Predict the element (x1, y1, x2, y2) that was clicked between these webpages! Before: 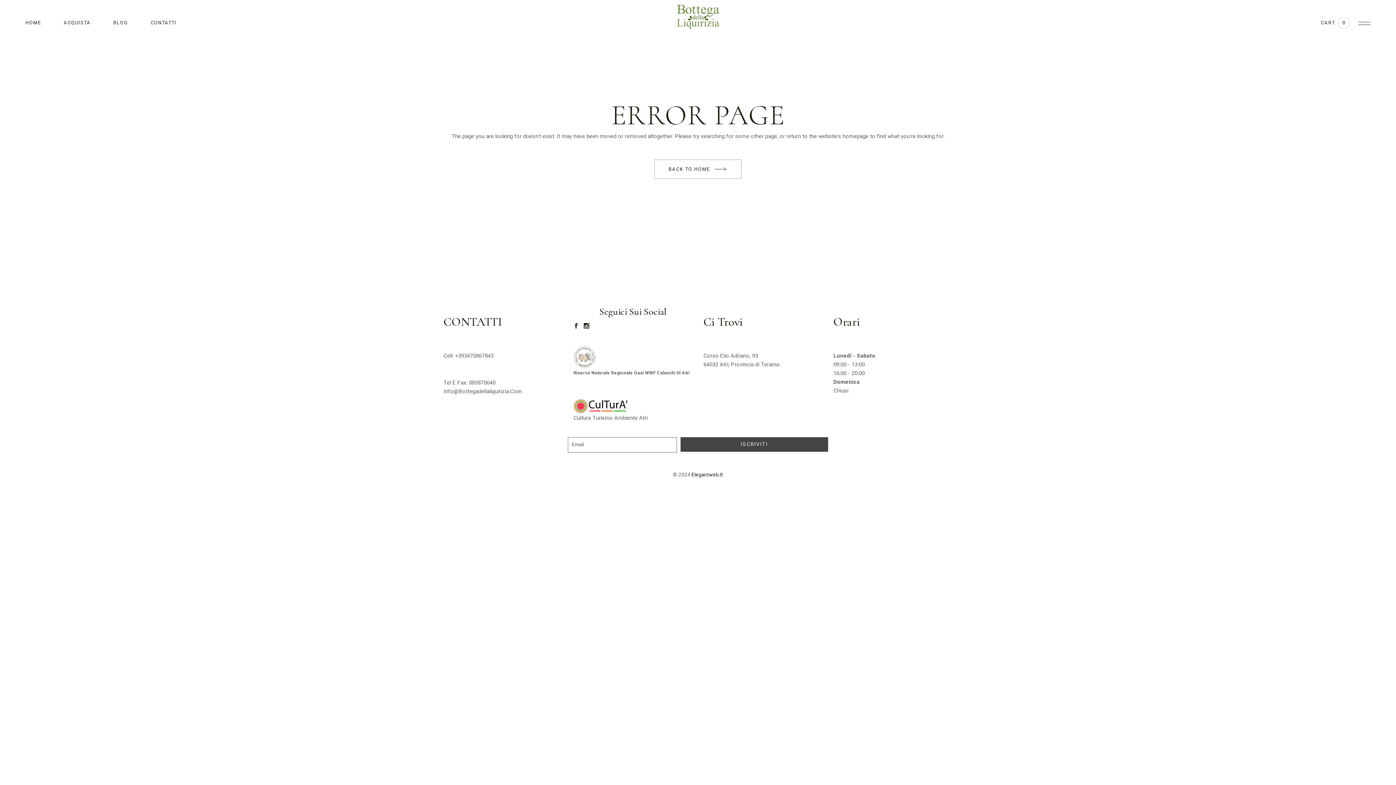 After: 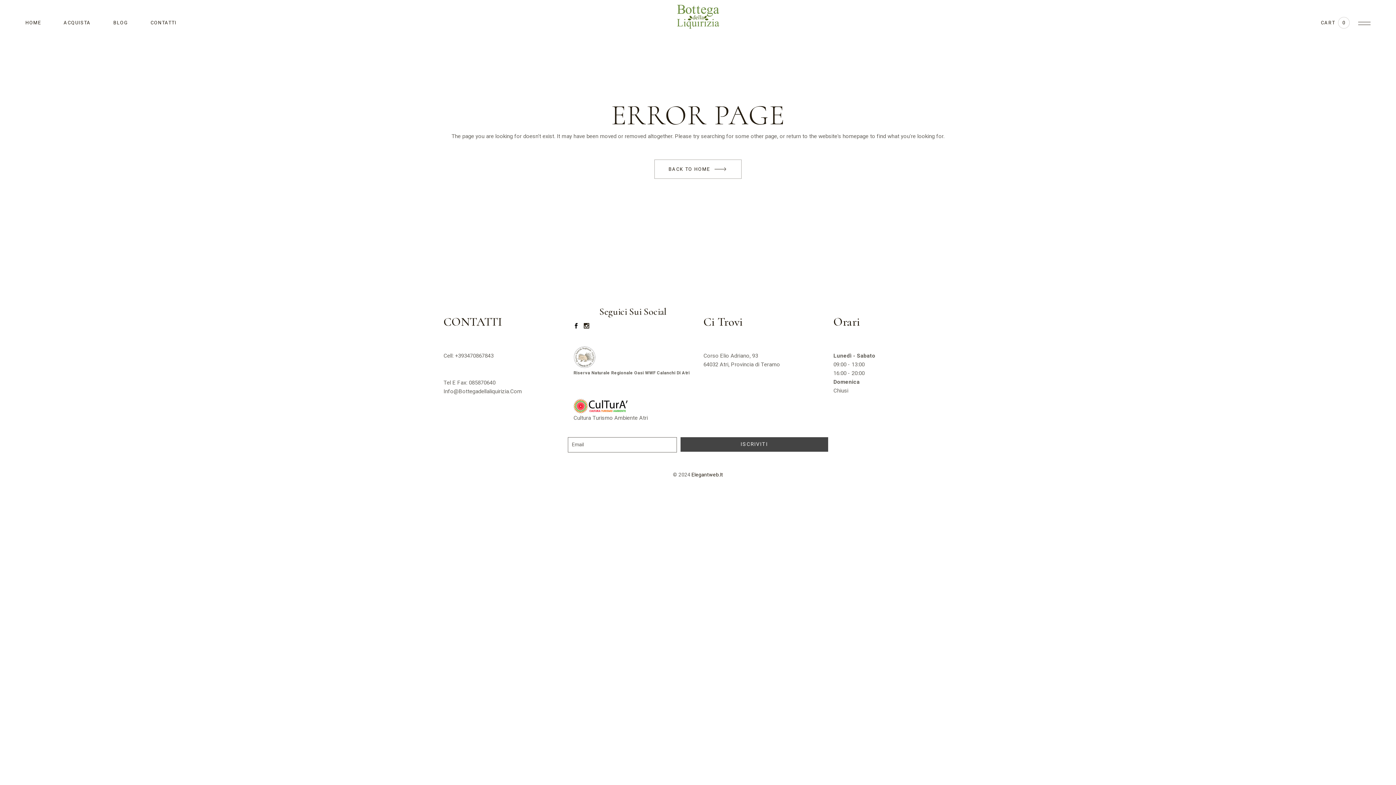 Action: bbox: (573, 323, 579, 328)